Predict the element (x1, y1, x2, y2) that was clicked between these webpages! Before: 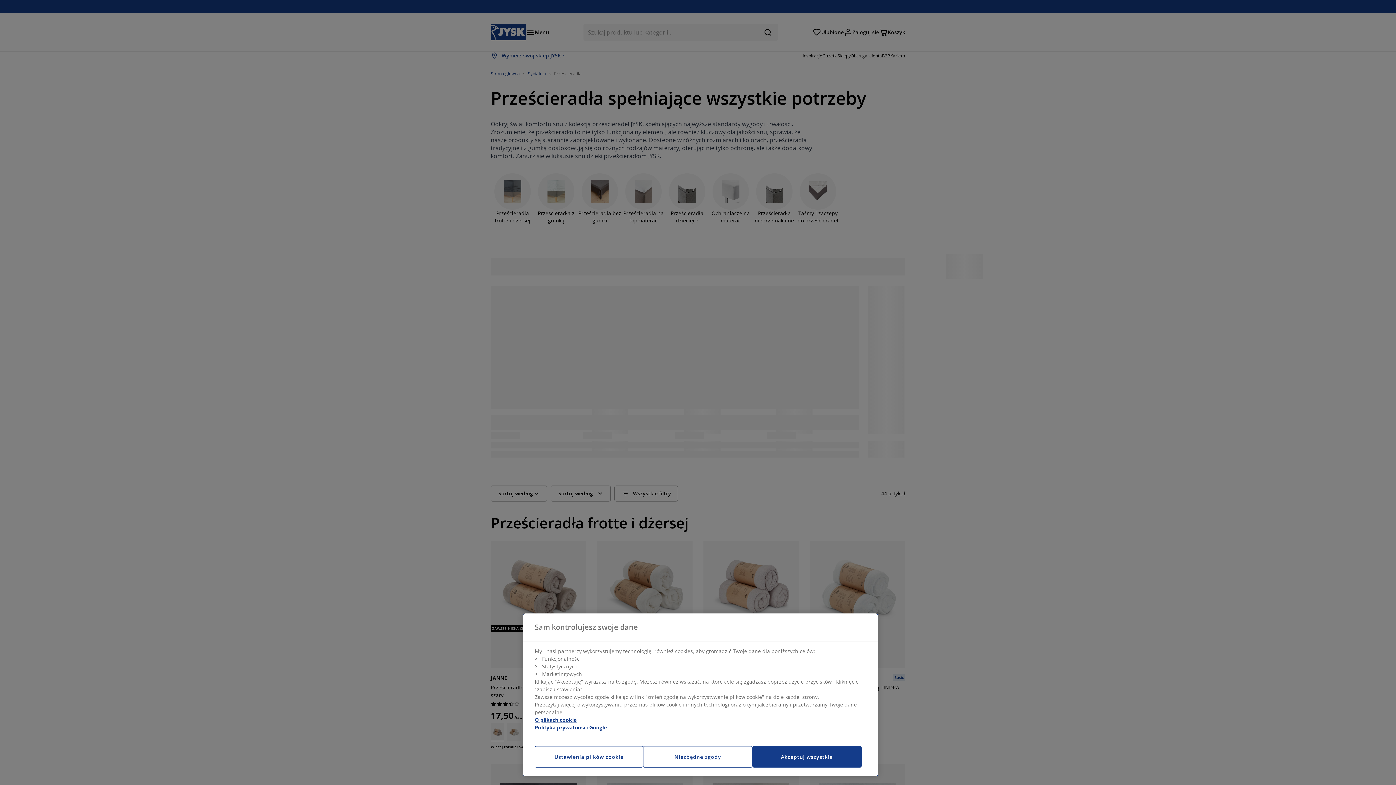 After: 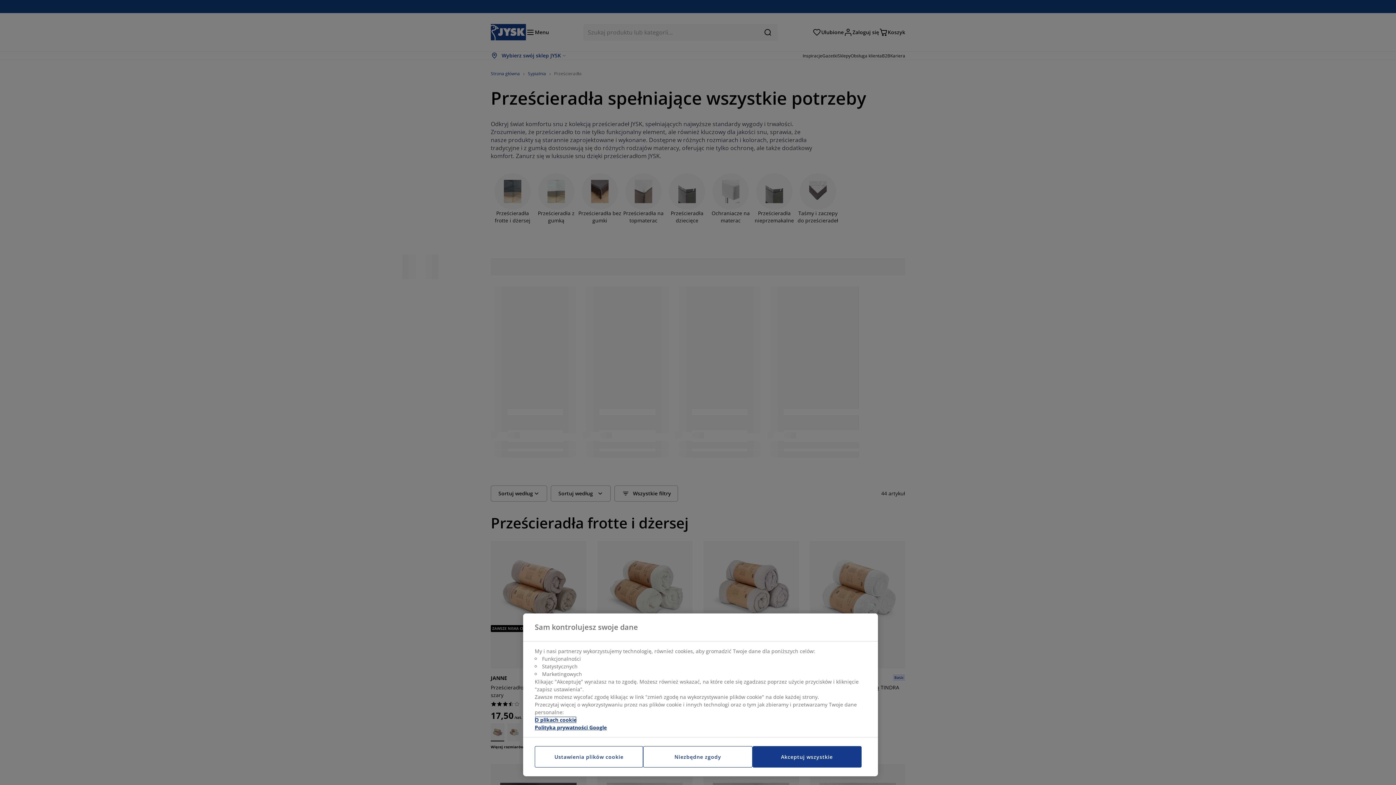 Action: label: Więcej informacji o Twojej prywatności, otwiera się w nowym oknie bbox: (534, 716, 576, 723)